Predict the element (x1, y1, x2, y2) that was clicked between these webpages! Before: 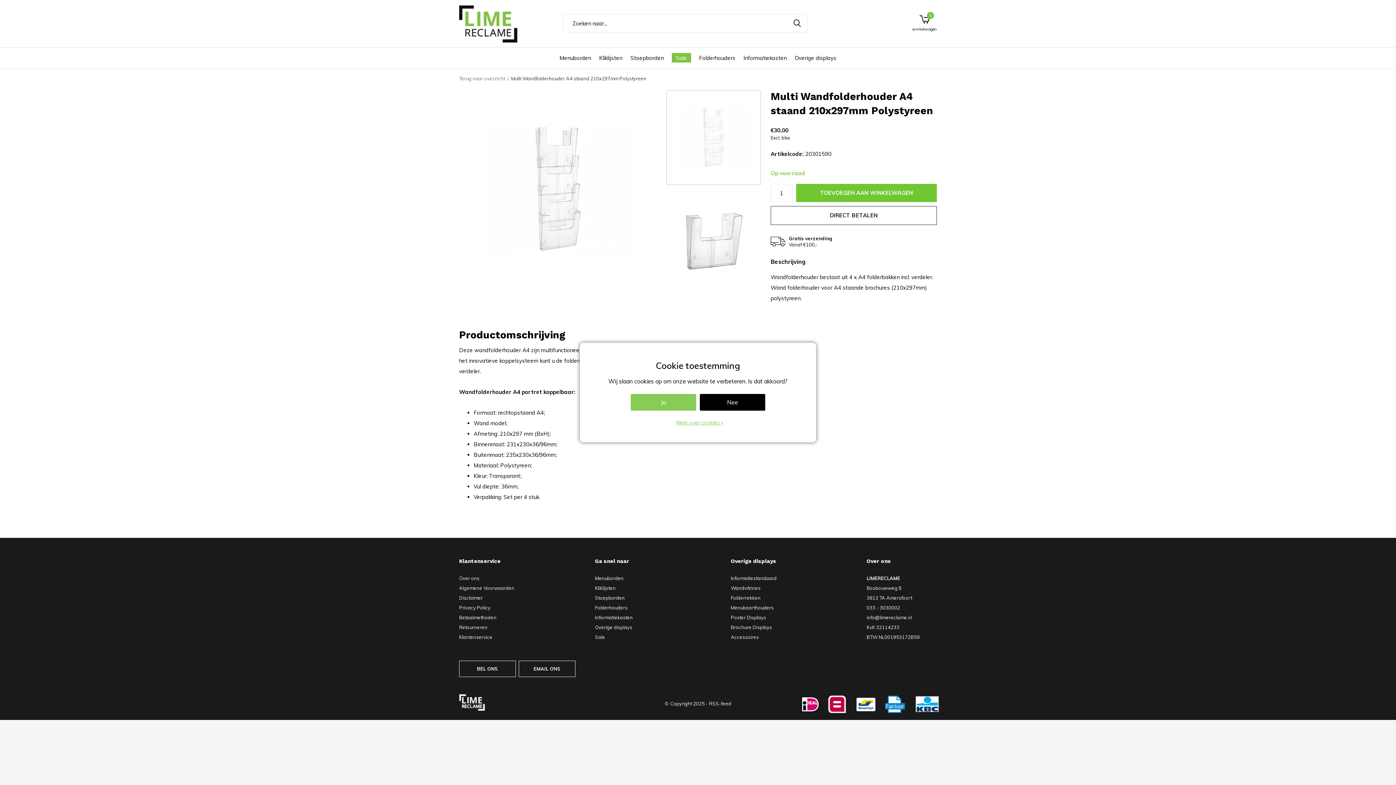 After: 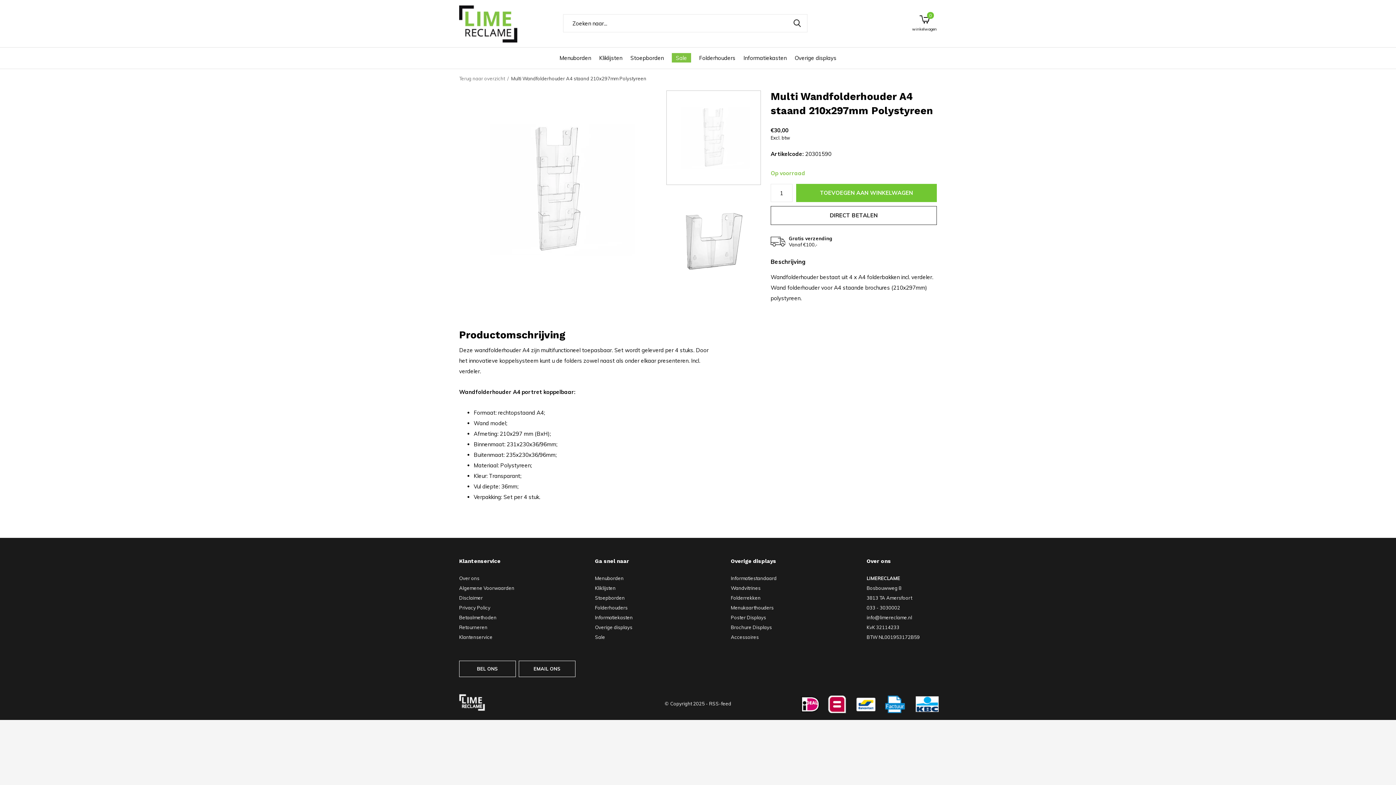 Action: bbox: (630, 394, 696, 410) label: Ja